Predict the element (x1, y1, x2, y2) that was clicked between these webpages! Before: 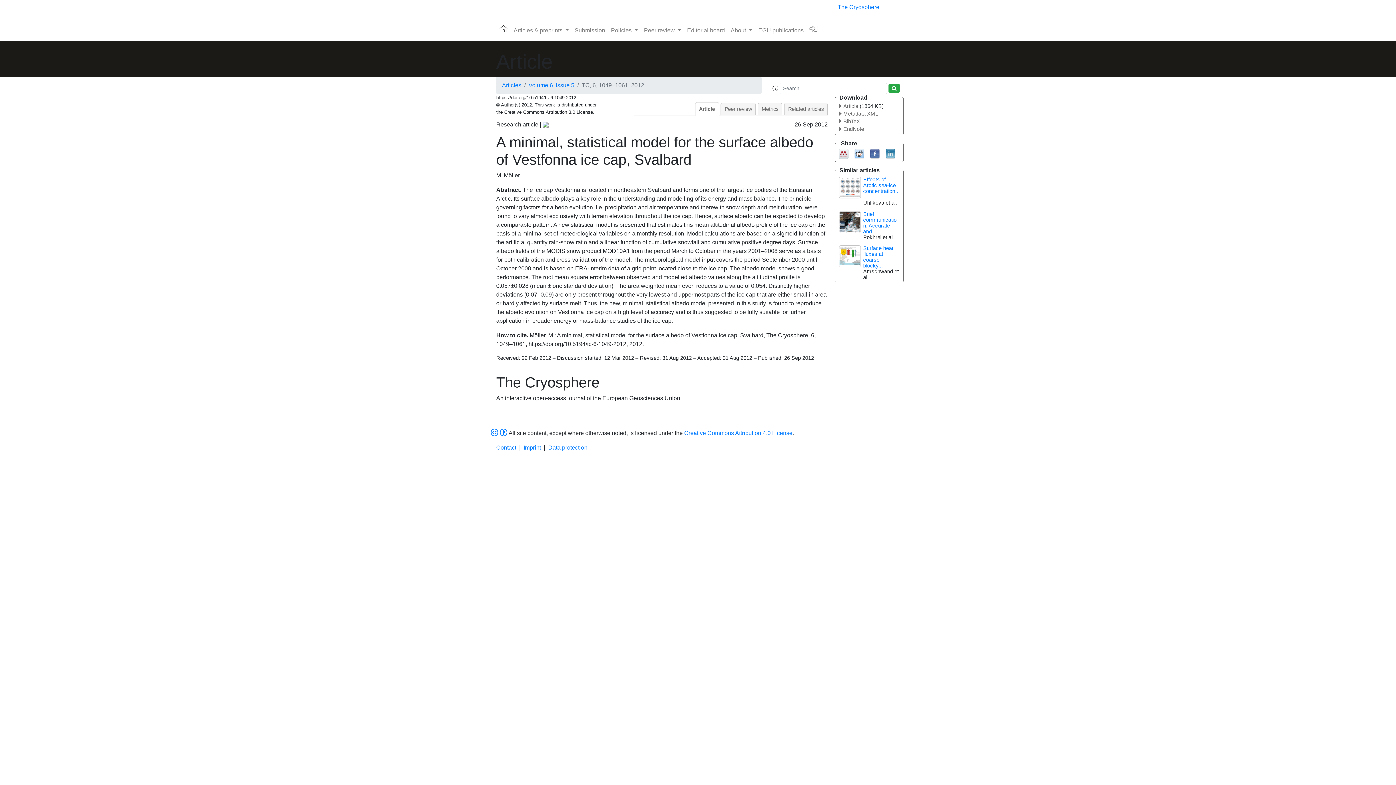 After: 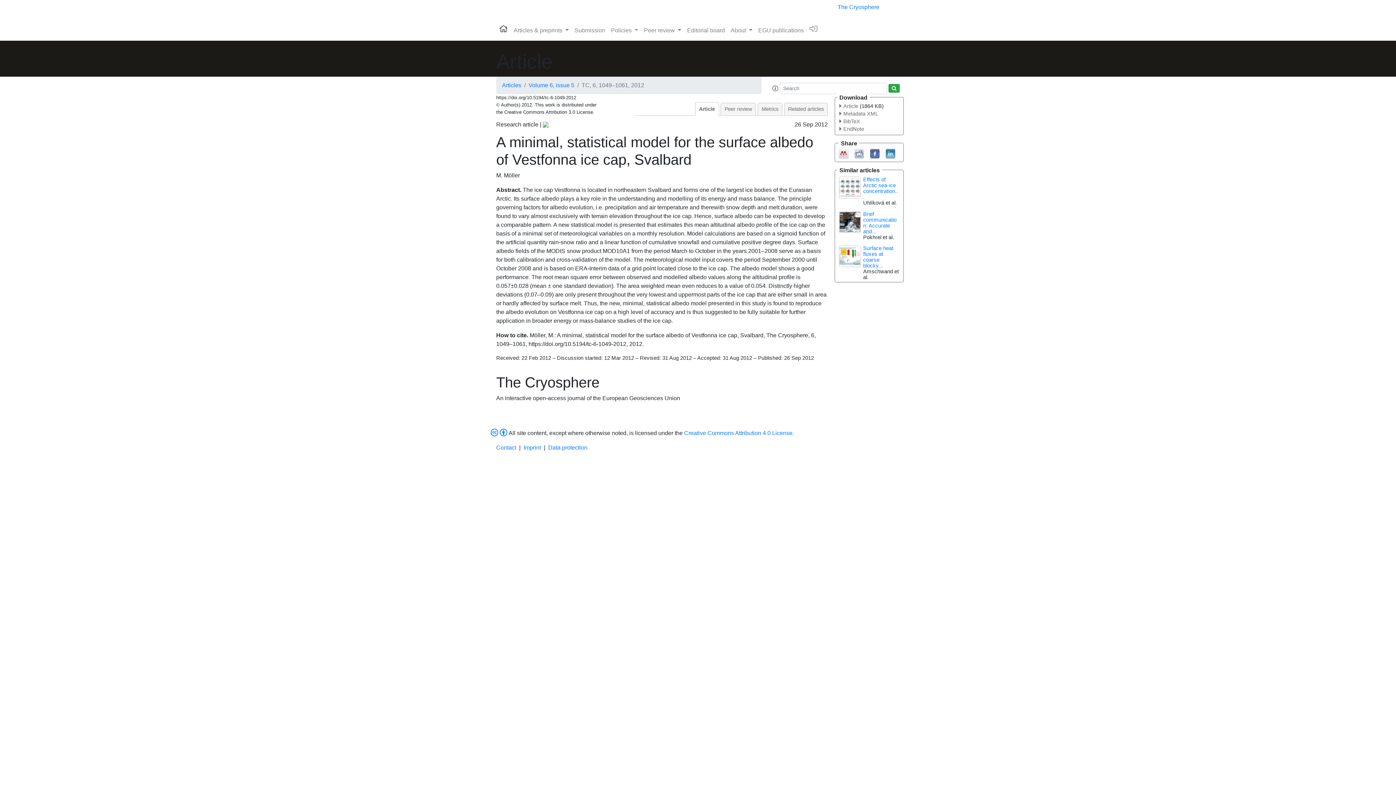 Action: bbox: (839, 218, 861, 224)